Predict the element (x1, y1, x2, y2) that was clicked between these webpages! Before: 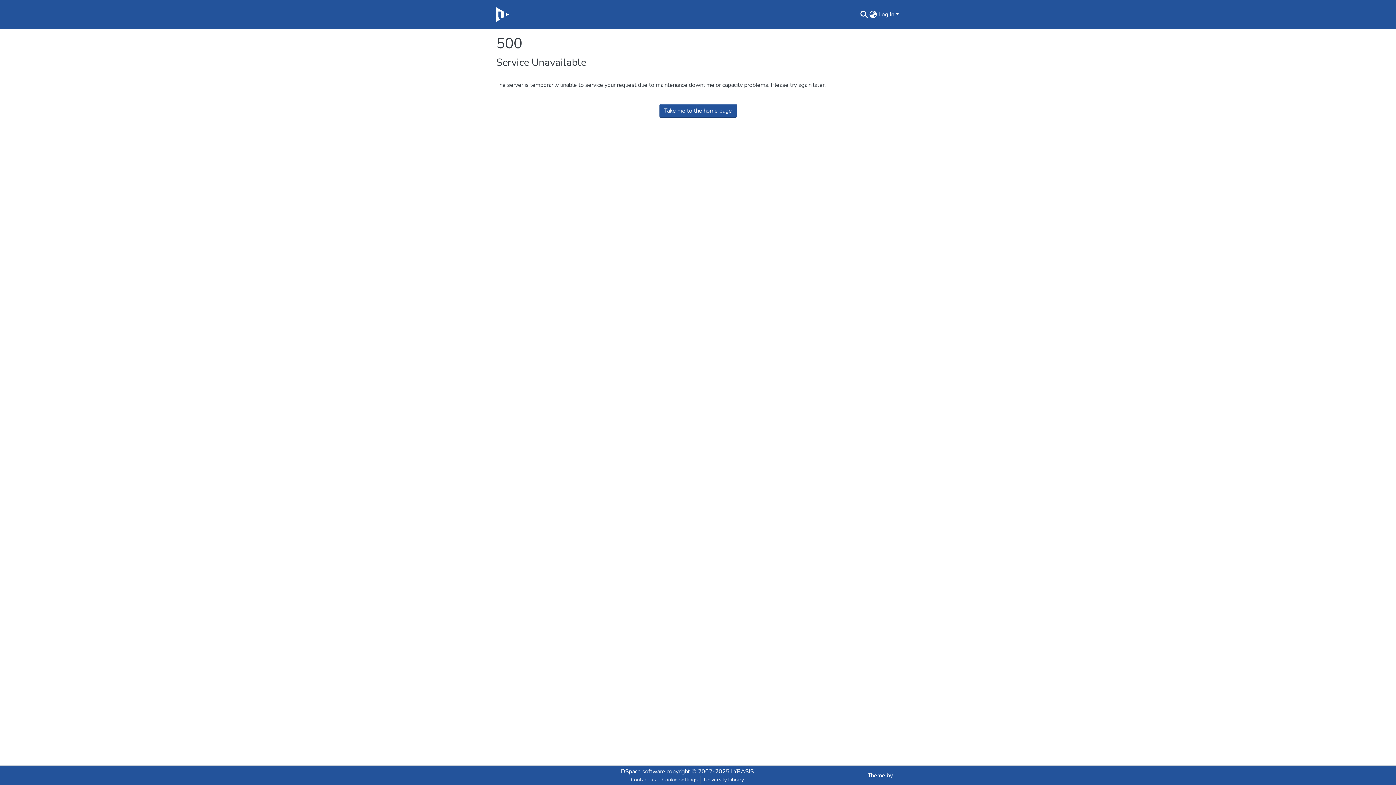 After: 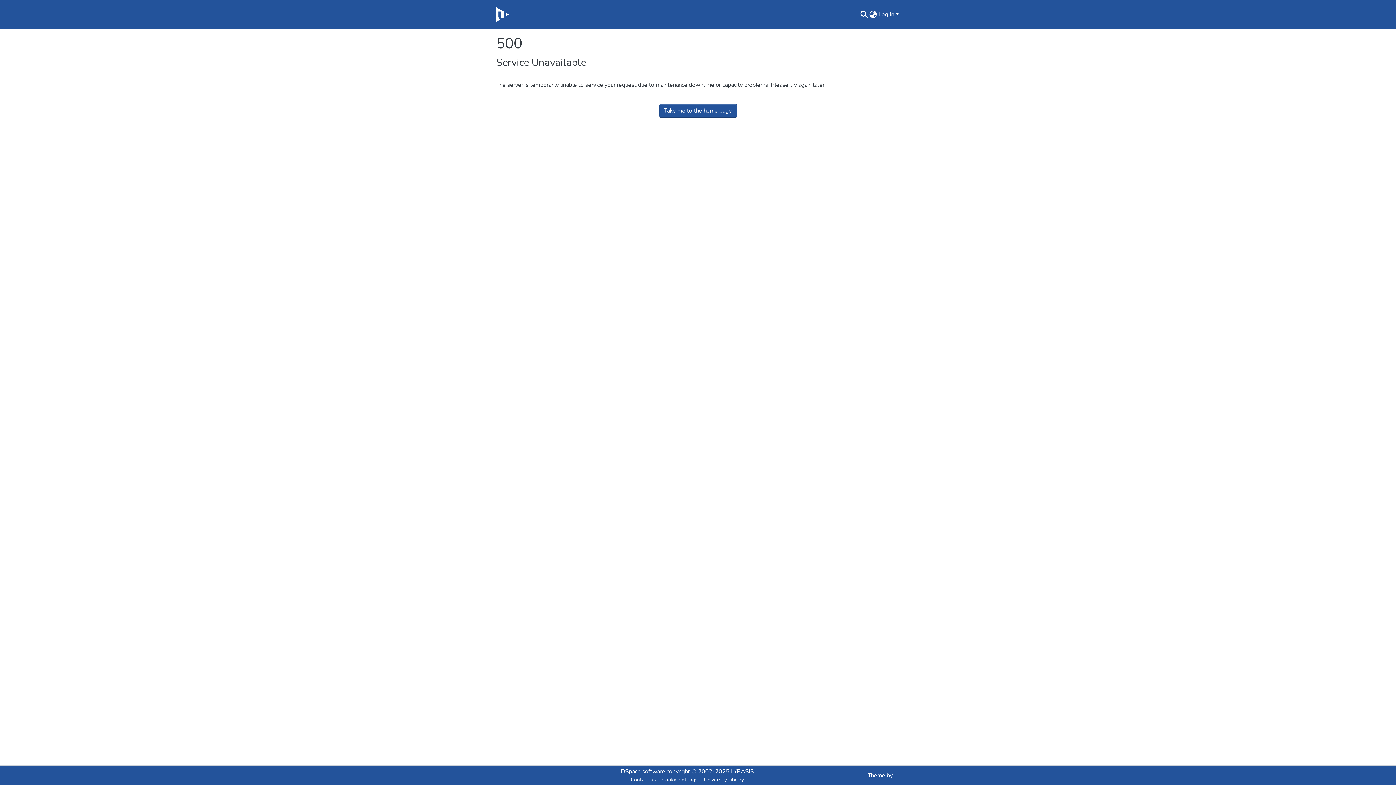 Action: bbox: (496, 5, 508, 23)